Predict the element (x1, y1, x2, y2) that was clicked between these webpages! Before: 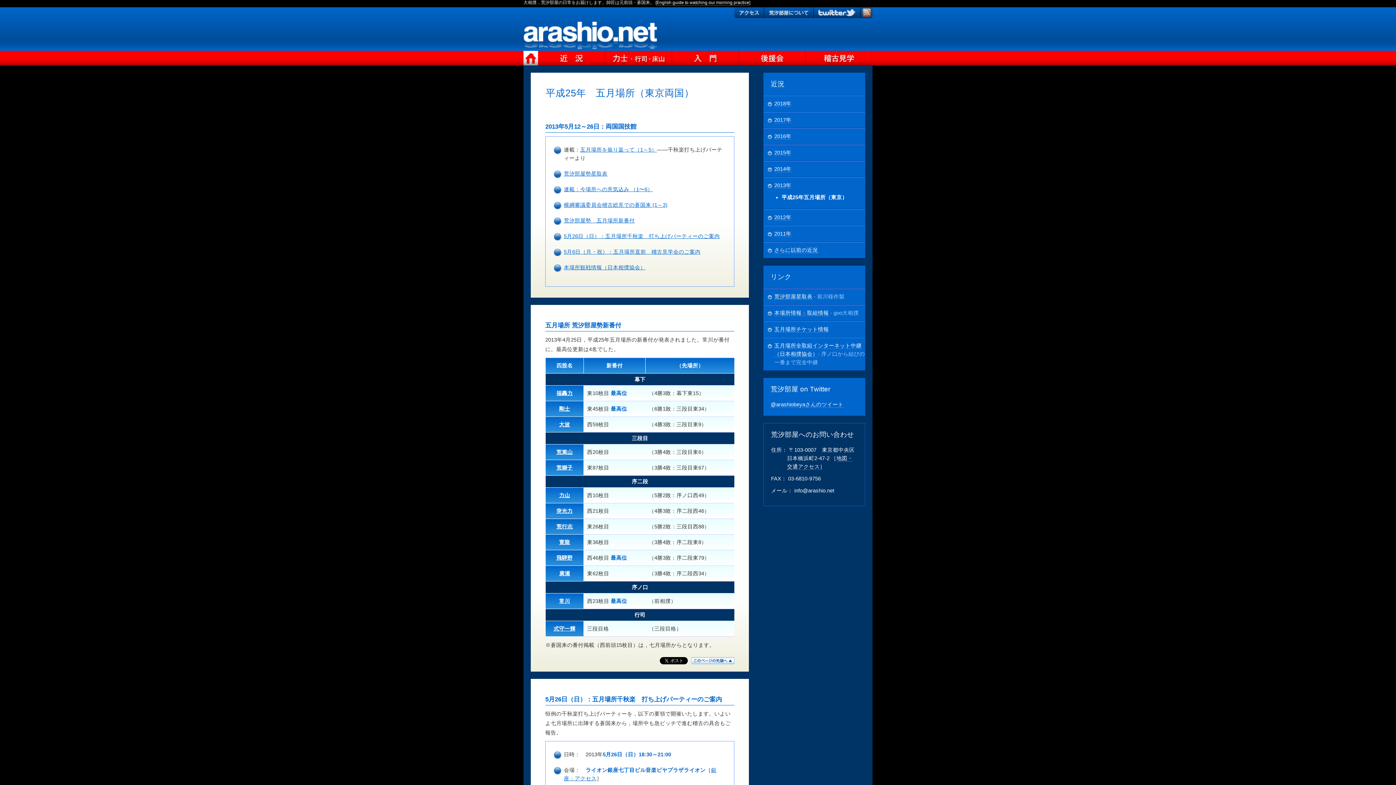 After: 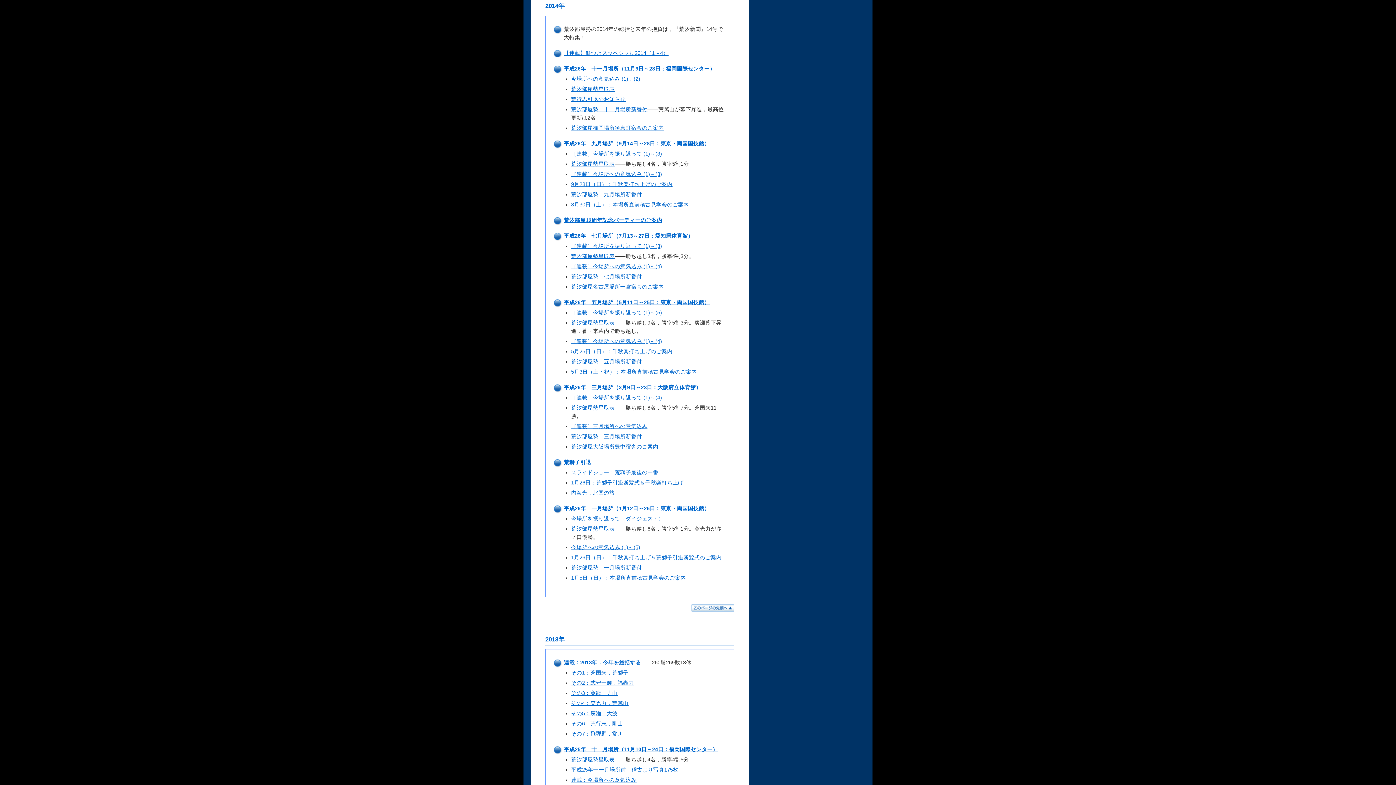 Action: bbox: (774, 166, 791, 172) label: 2014年